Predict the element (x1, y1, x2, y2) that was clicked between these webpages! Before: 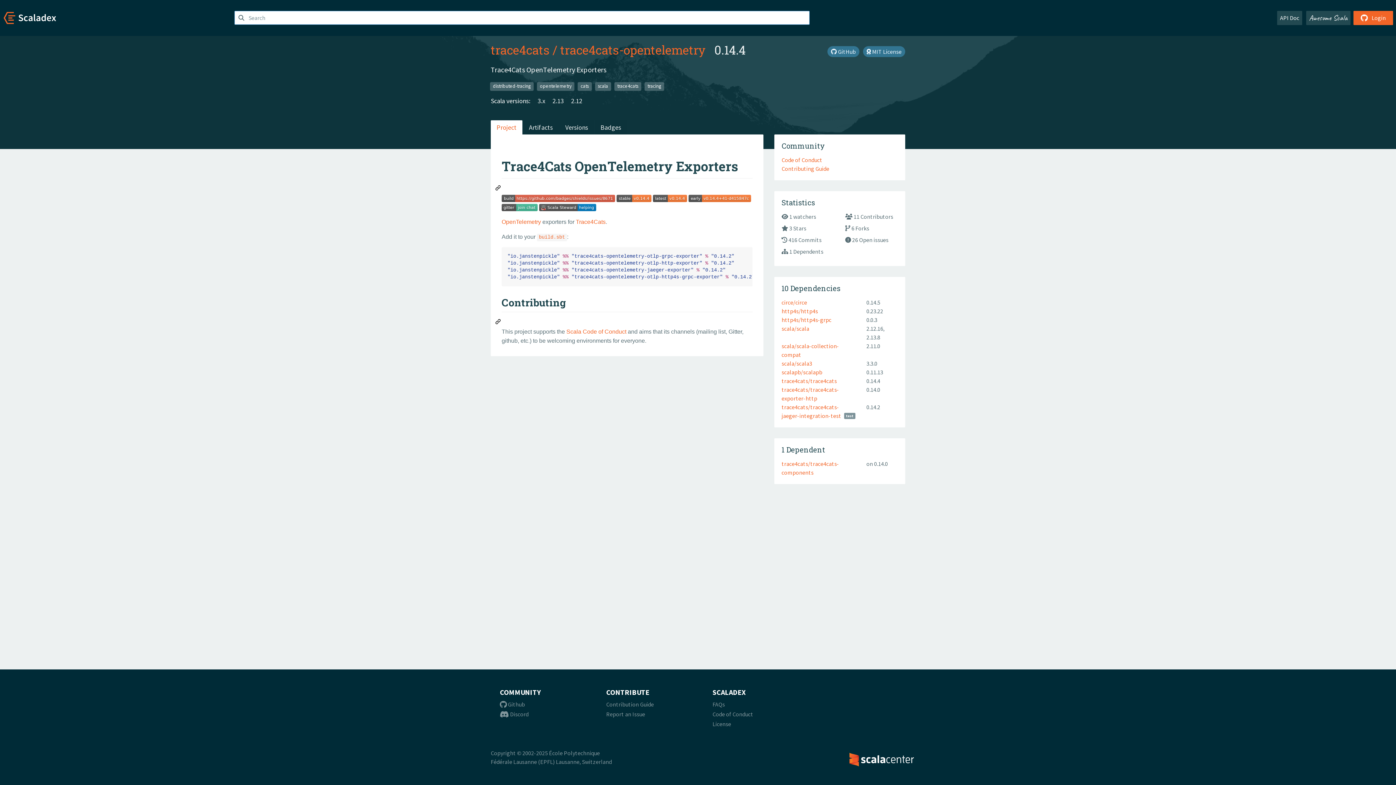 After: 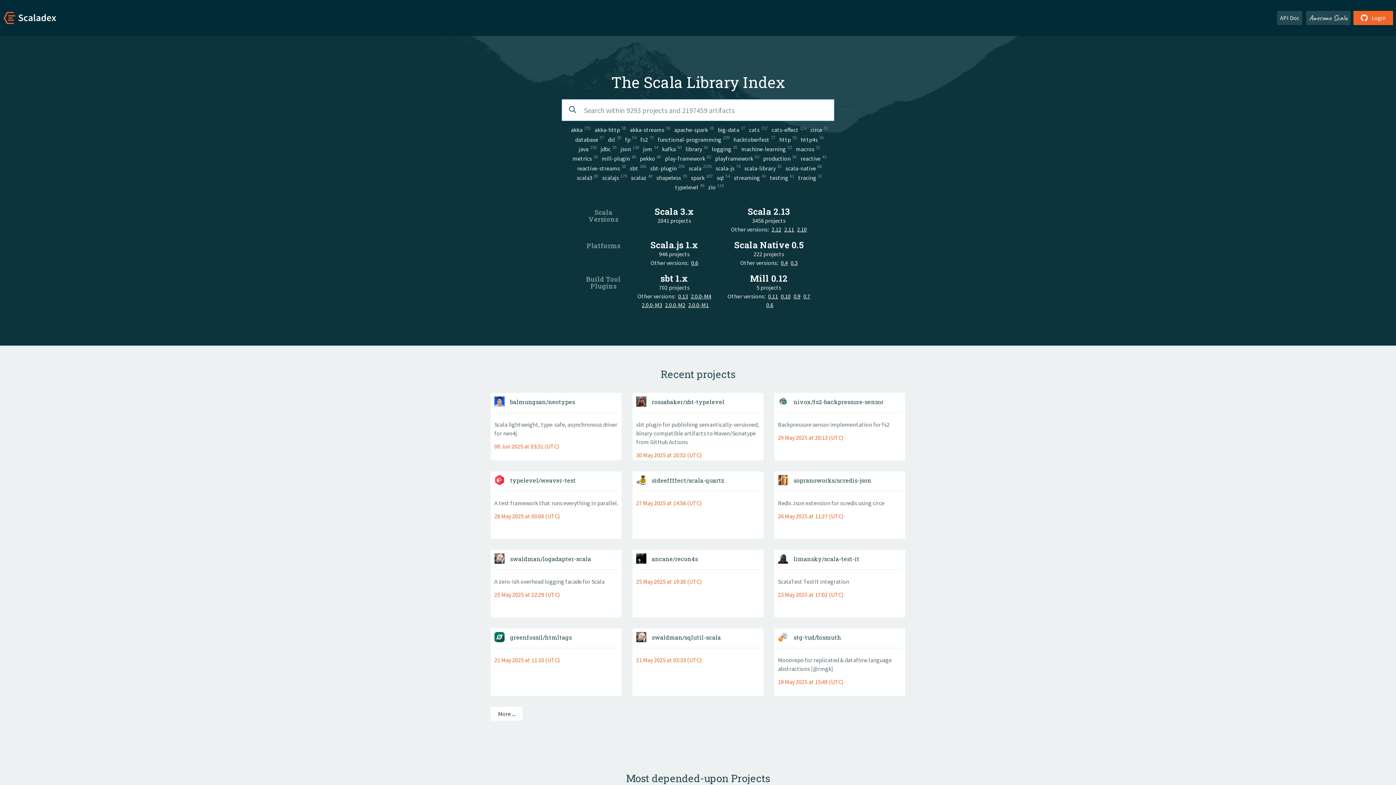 Action: bbox: (0, 13, 57, 20)